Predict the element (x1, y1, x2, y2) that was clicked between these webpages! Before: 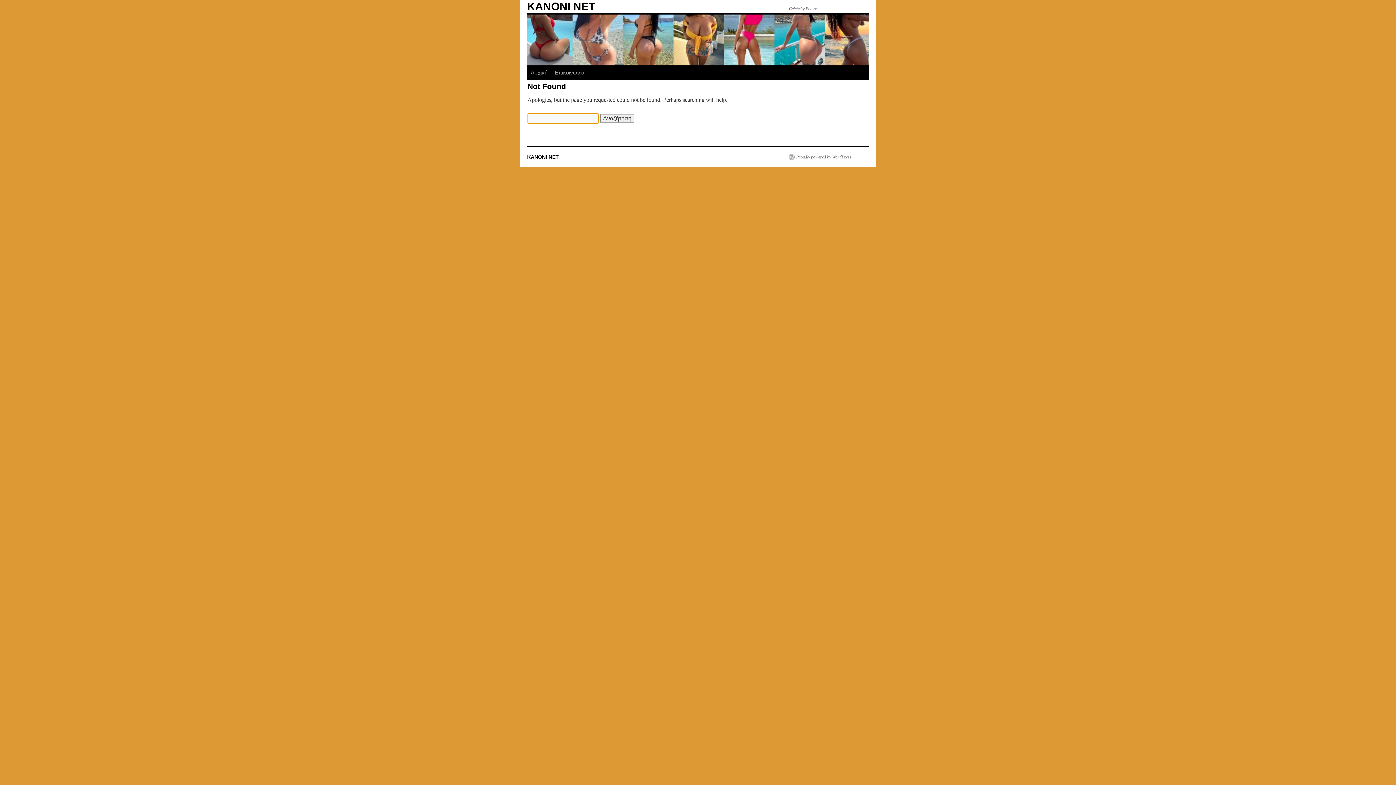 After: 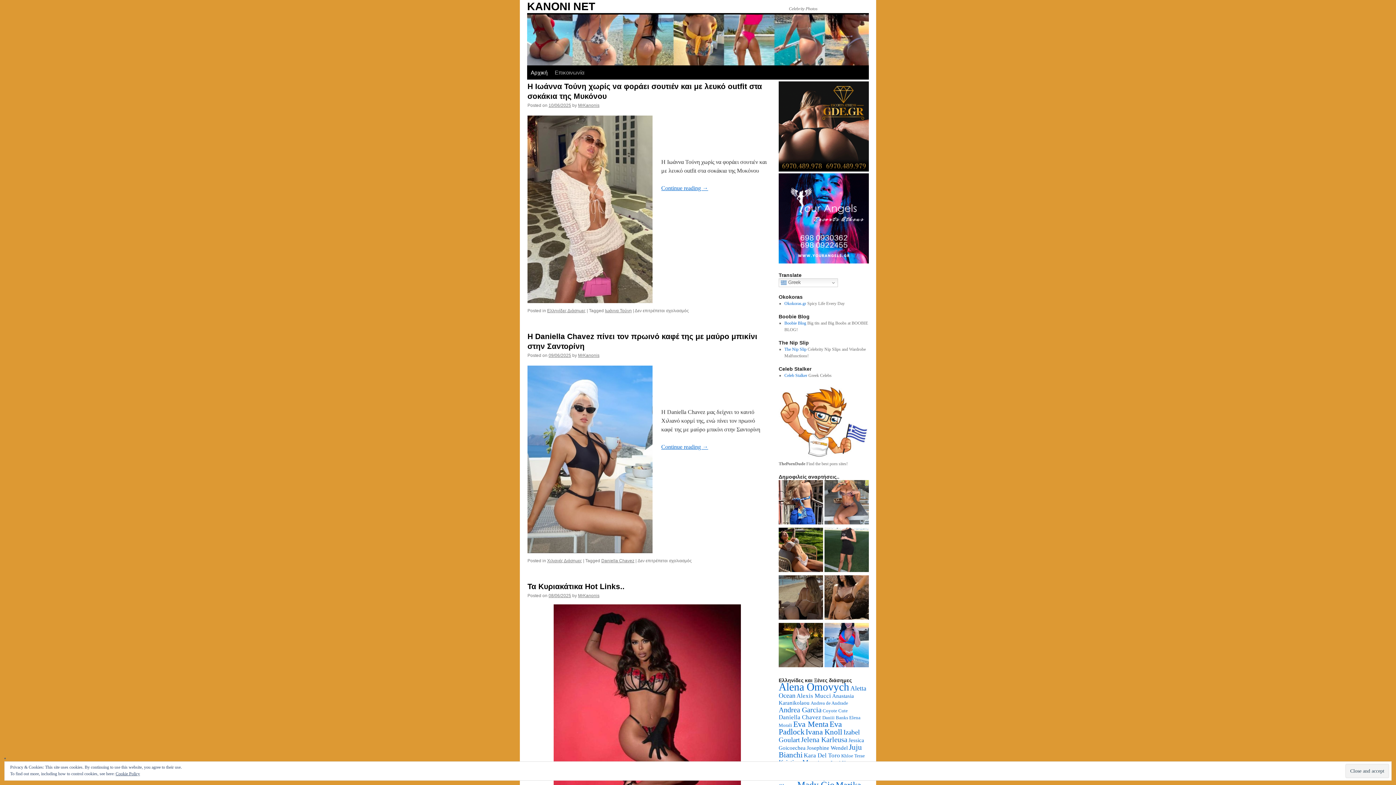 Action: label: Αρχική bbox: (527, 65, 551, 79)